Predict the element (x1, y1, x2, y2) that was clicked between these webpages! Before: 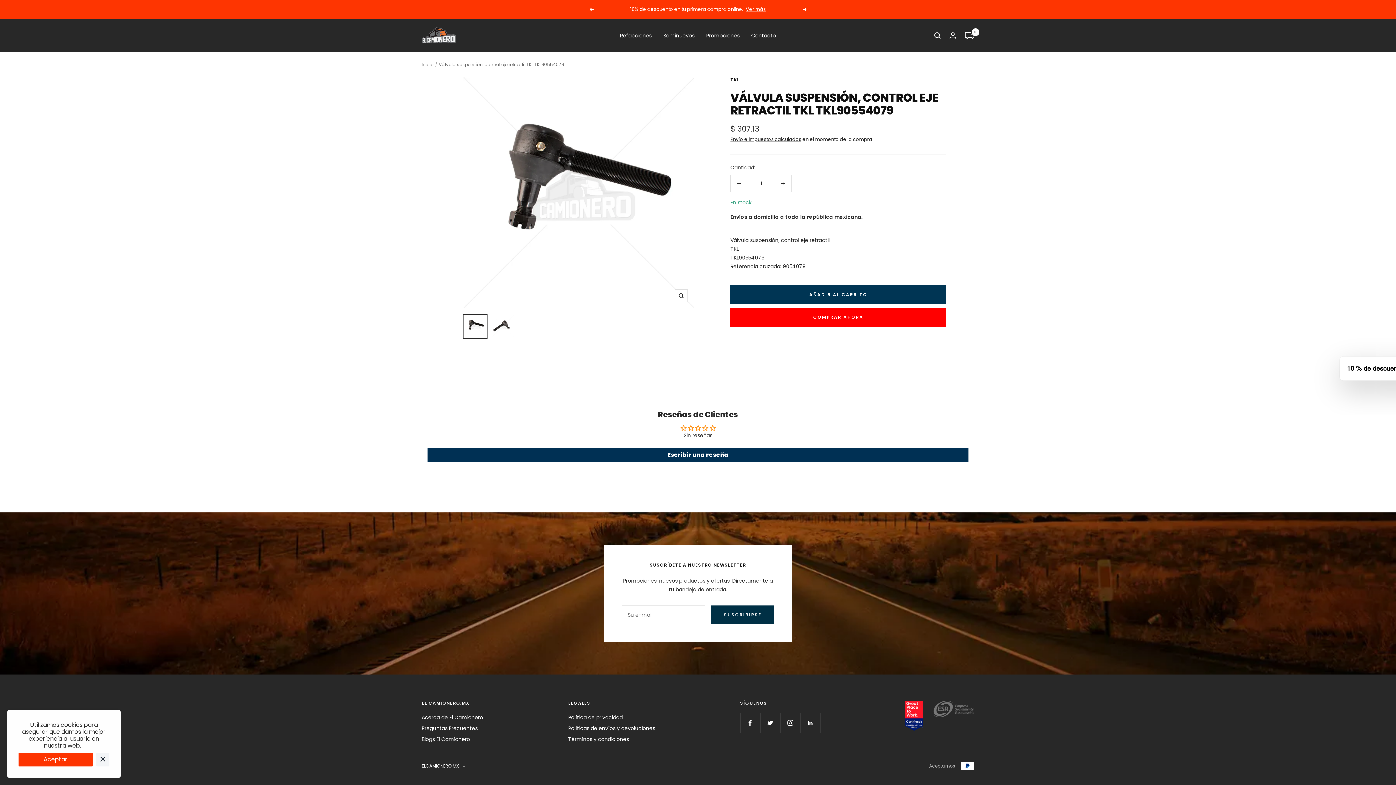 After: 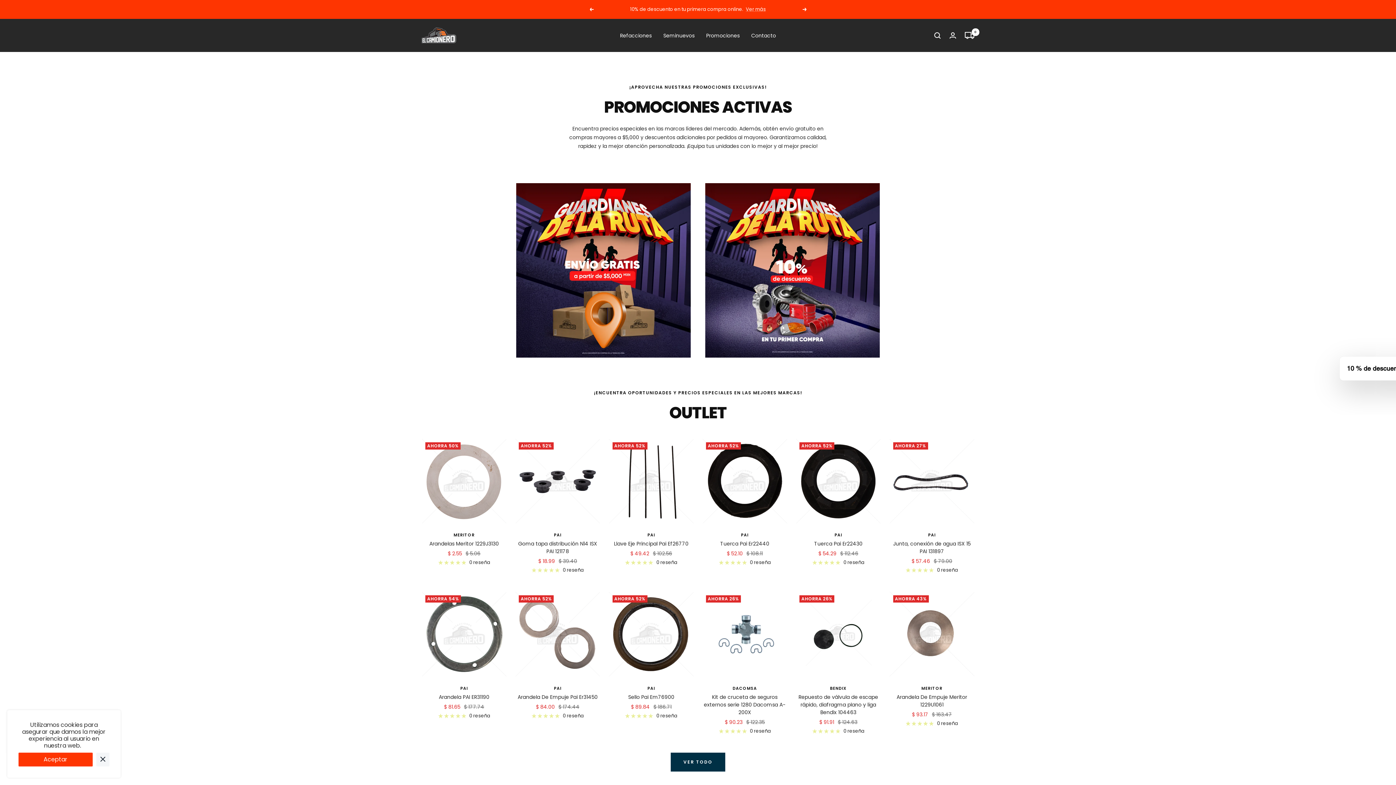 Action: bbox: (706, 31, 739, 39) label: Promociones